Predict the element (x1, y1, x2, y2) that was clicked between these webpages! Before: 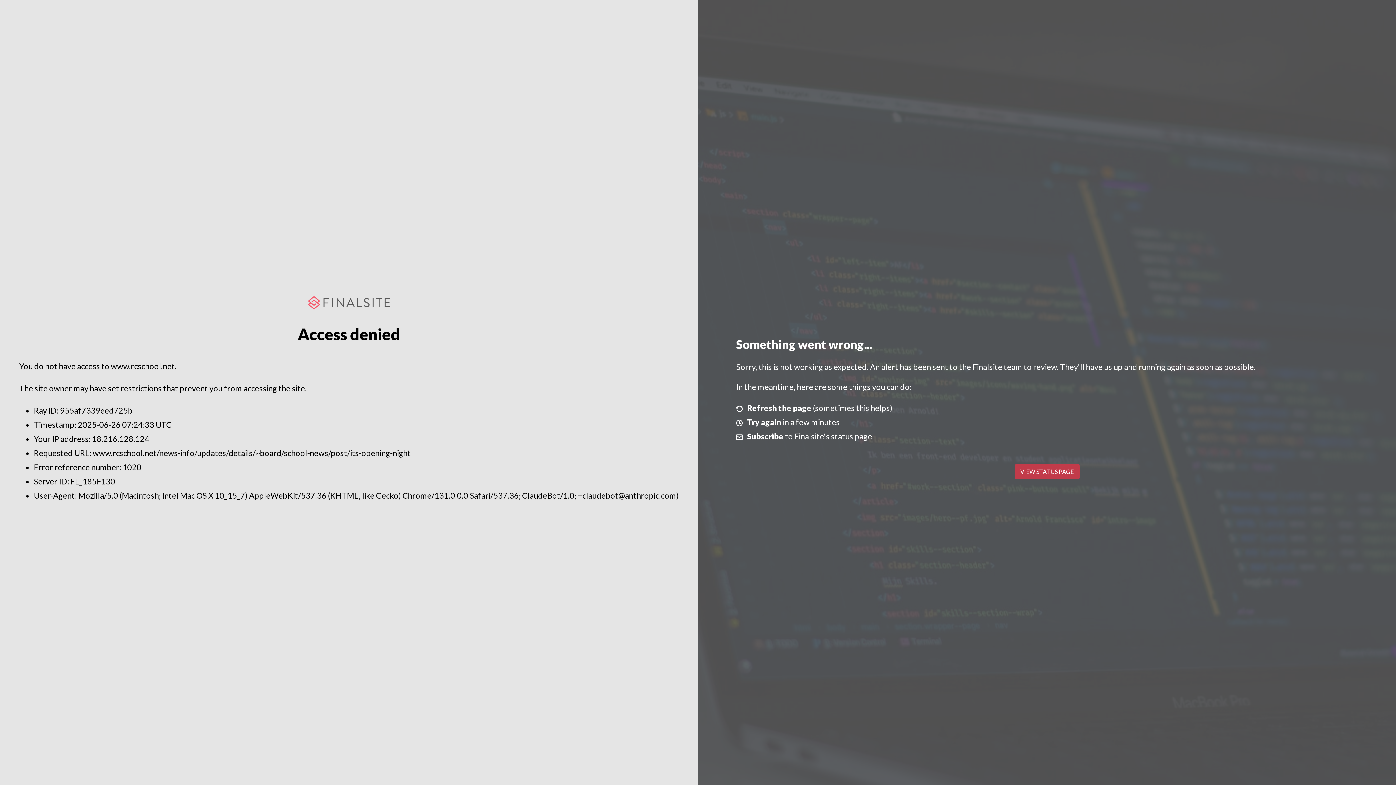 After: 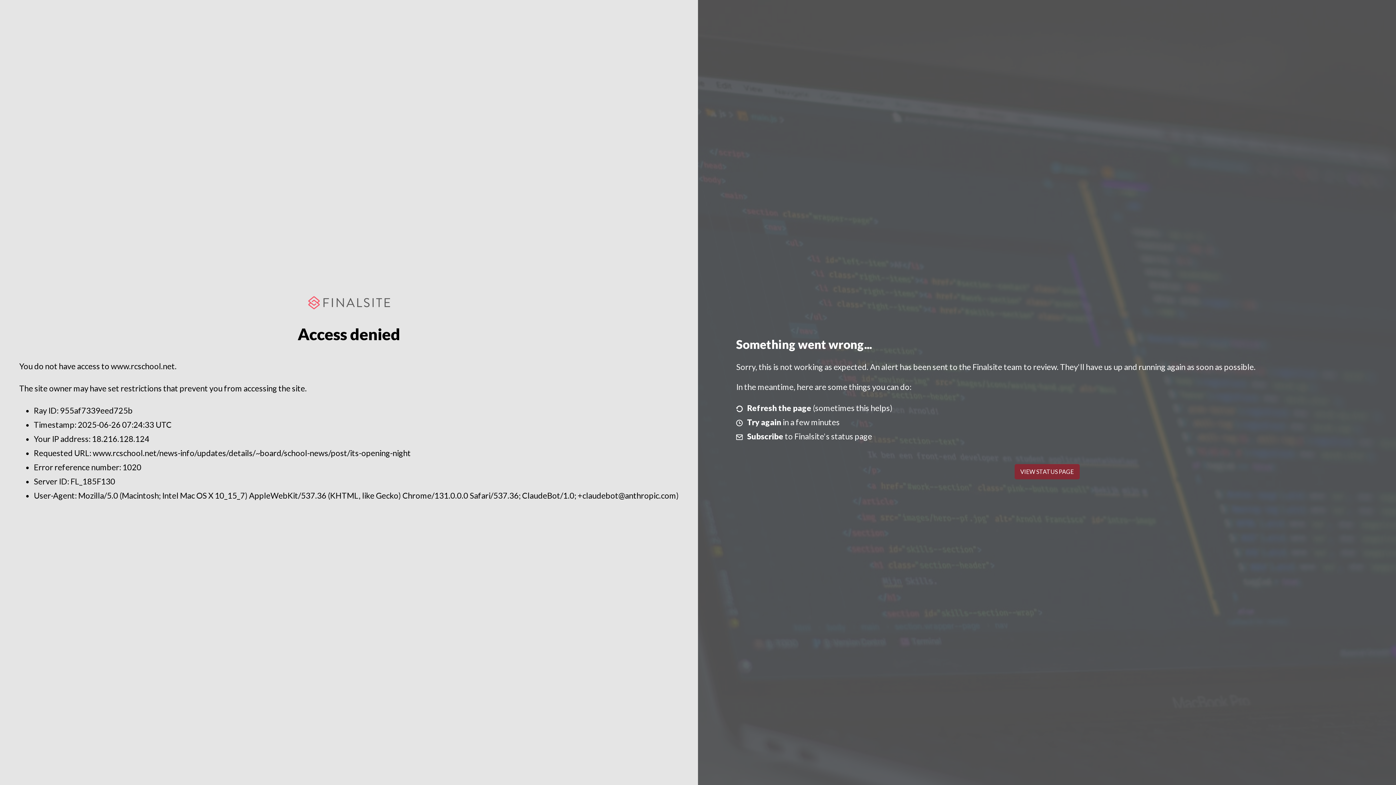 Action: label: VIEW STATUS PAGE bbox: (1014, 464, 1079, 479)